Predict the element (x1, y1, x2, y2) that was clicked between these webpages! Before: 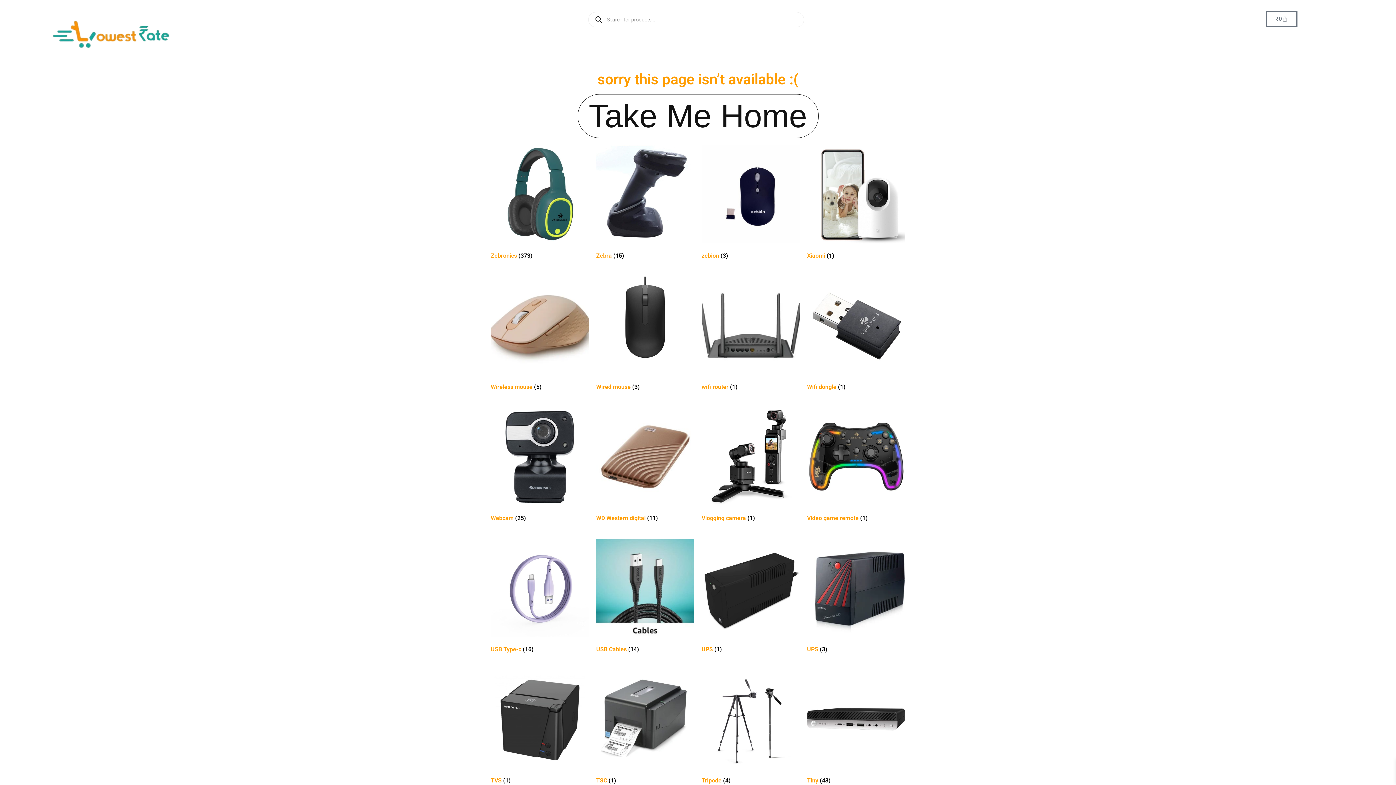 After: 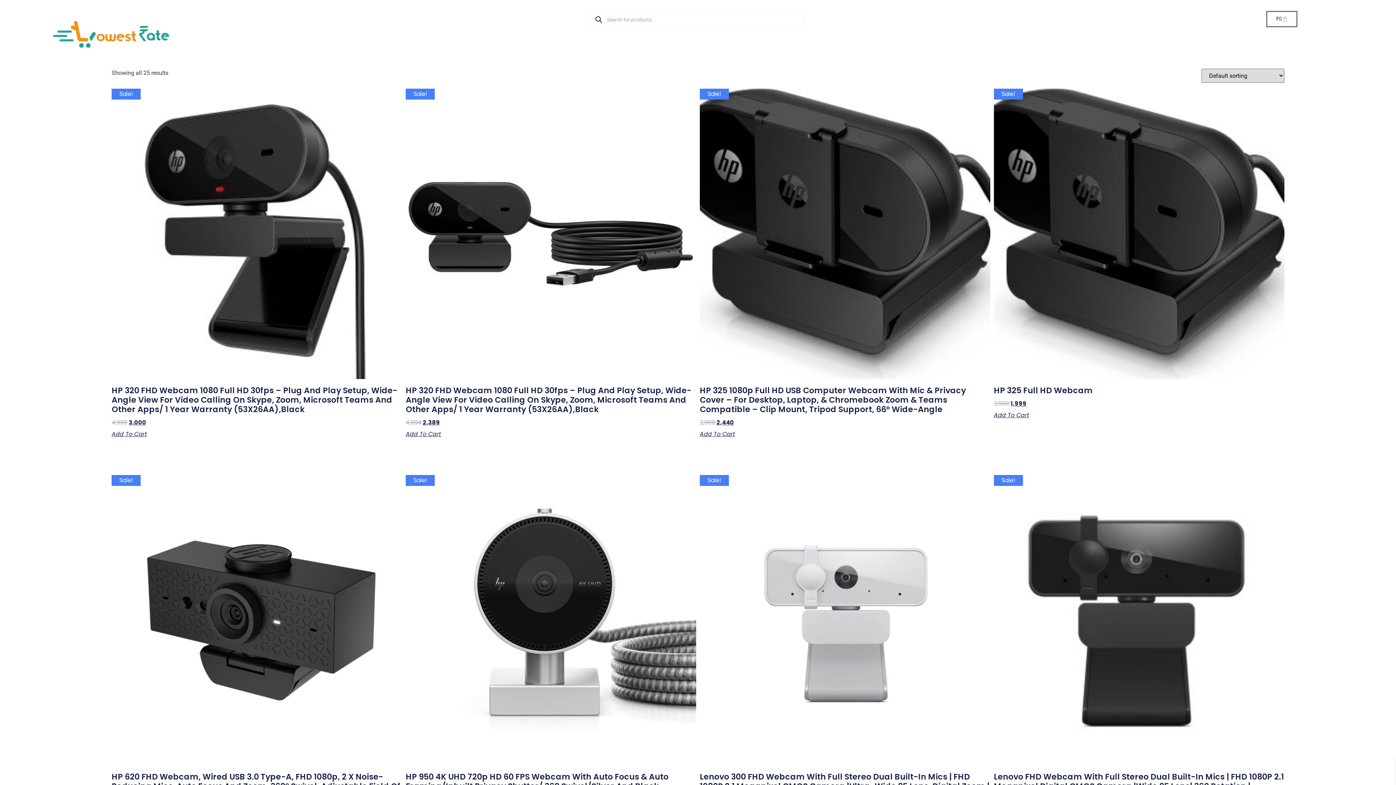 Action: label: Visit product category Webcam bbox: (490, 408, 589, 524)